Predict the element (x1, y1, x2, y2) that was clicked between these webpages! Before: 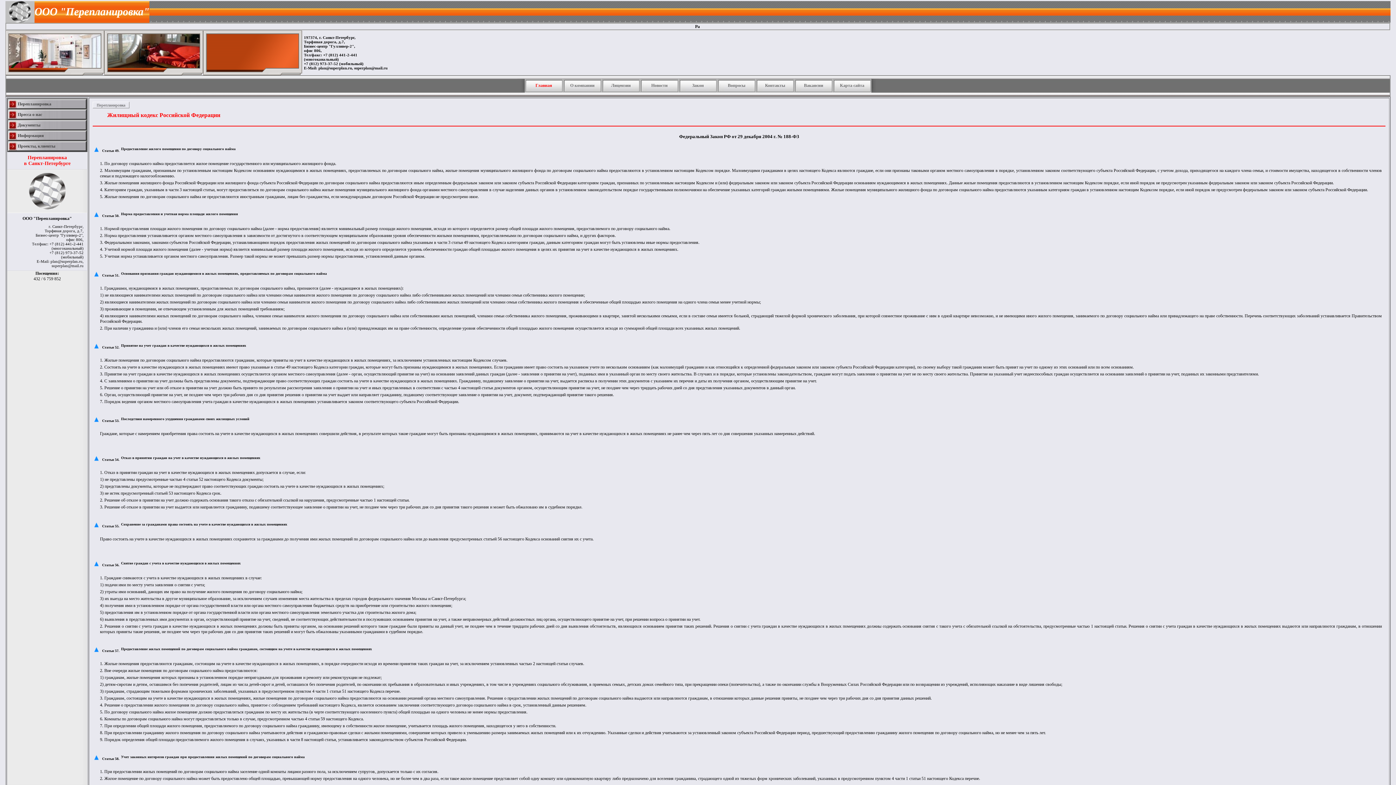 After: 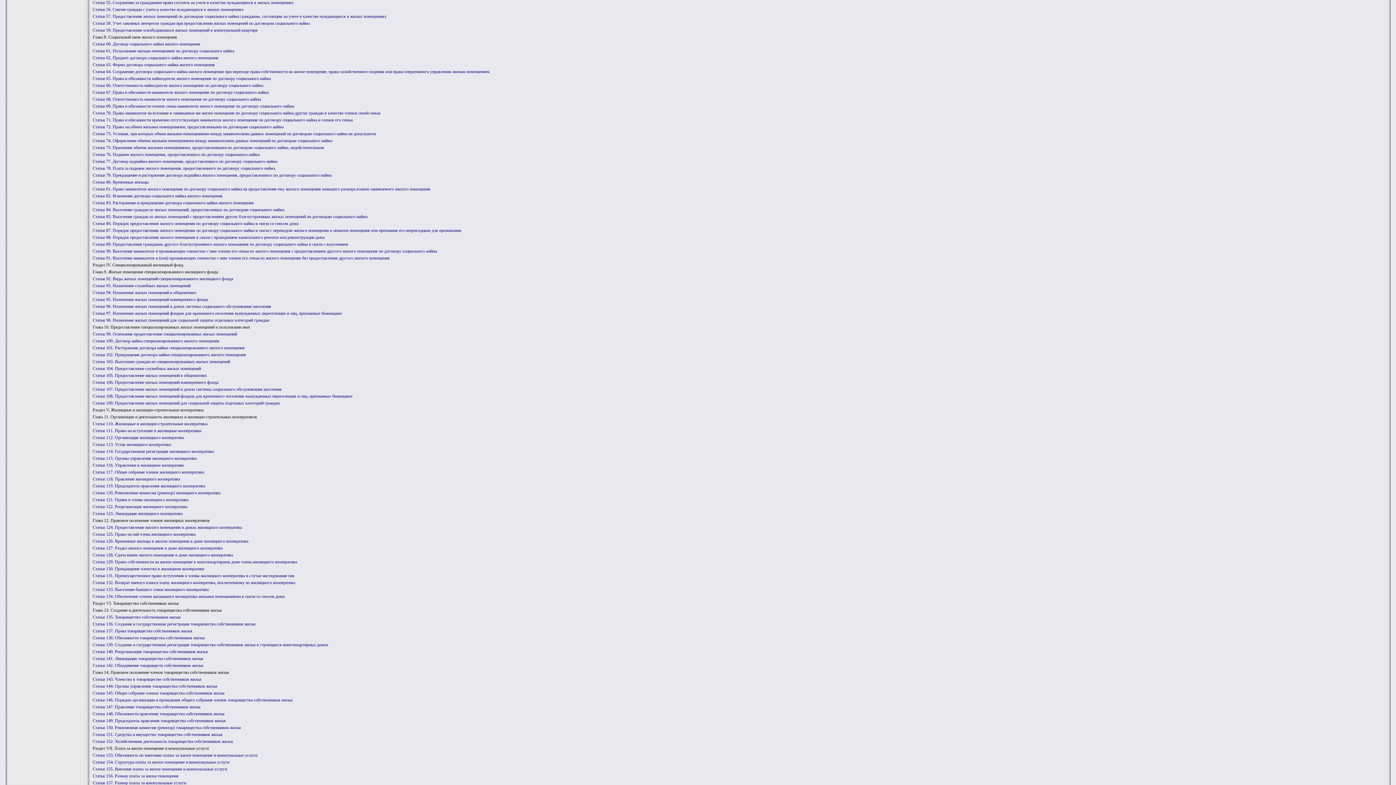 Action: bbox: (93, 524, 101, 528)